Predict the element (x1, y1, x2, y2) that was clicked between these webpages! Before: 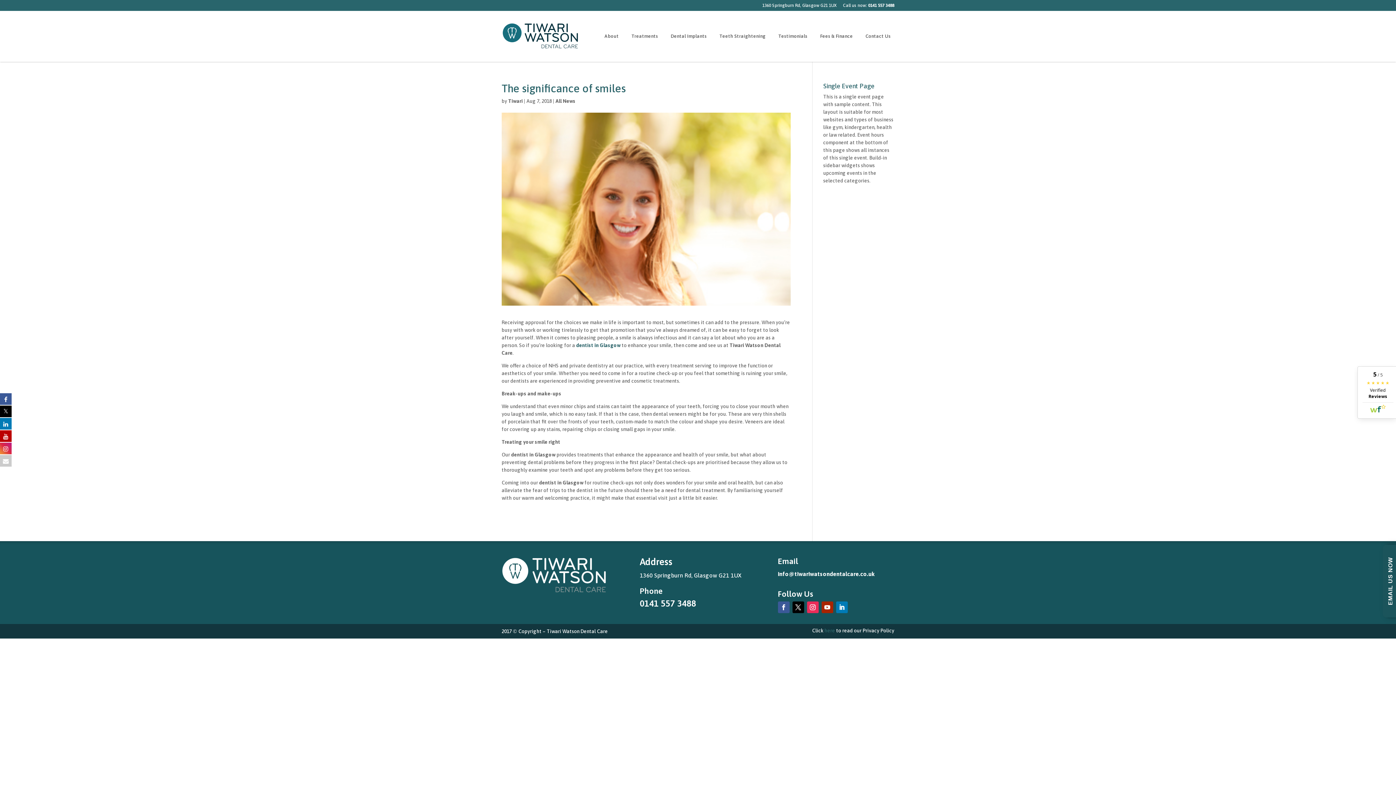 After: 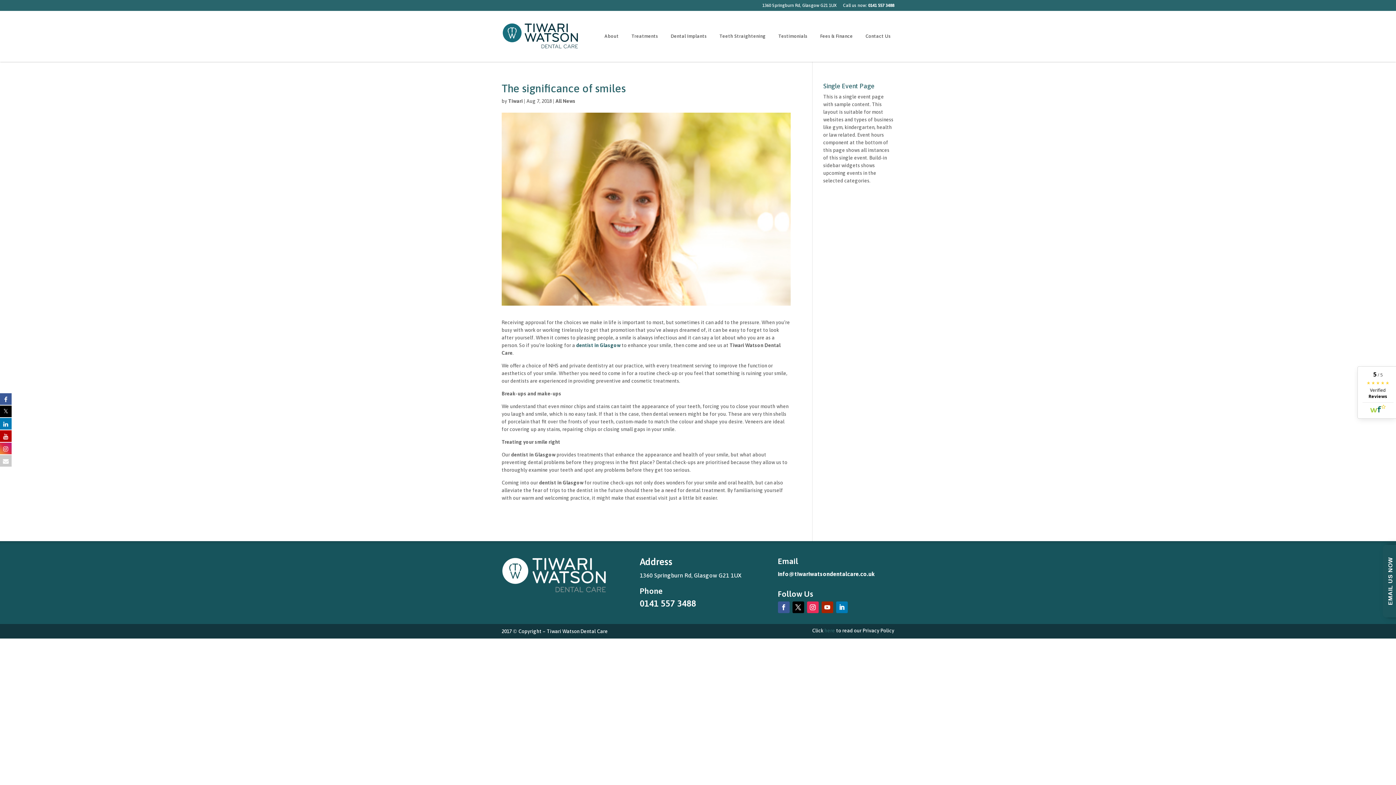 Action: bbox: (0, 417, 11, 429)